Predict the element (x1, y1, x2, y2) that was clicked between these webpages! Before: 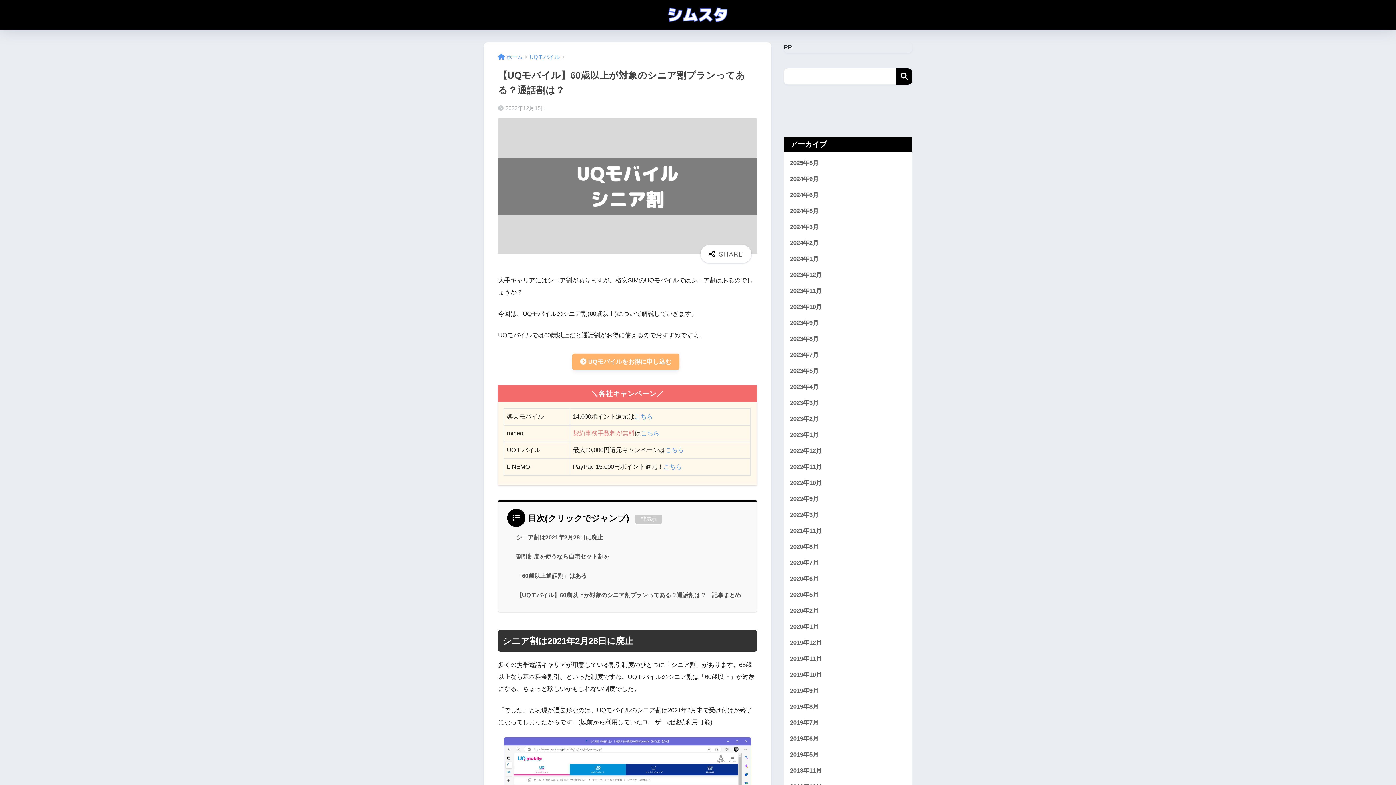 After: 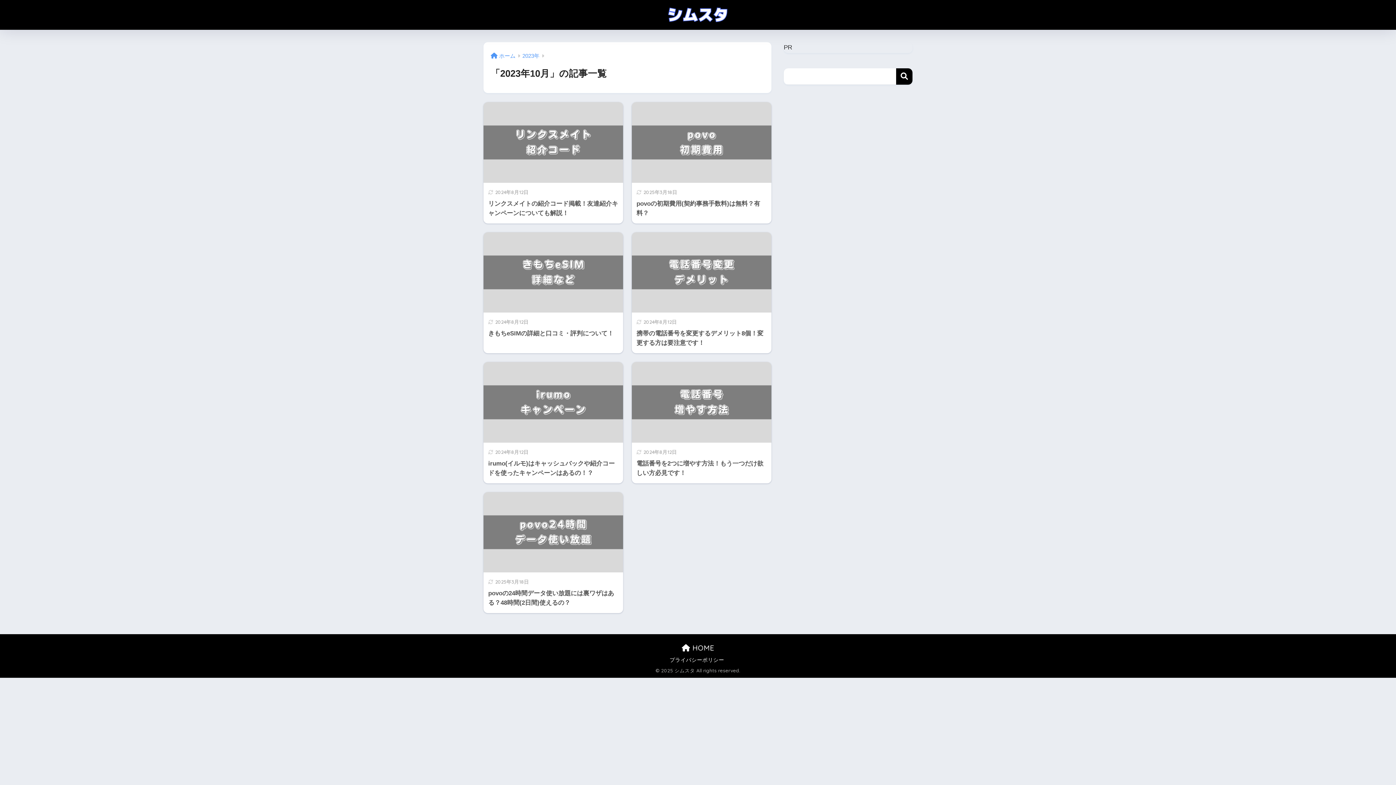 Action: label: 2023年10月 bbox: (787, 299, 909, 315)